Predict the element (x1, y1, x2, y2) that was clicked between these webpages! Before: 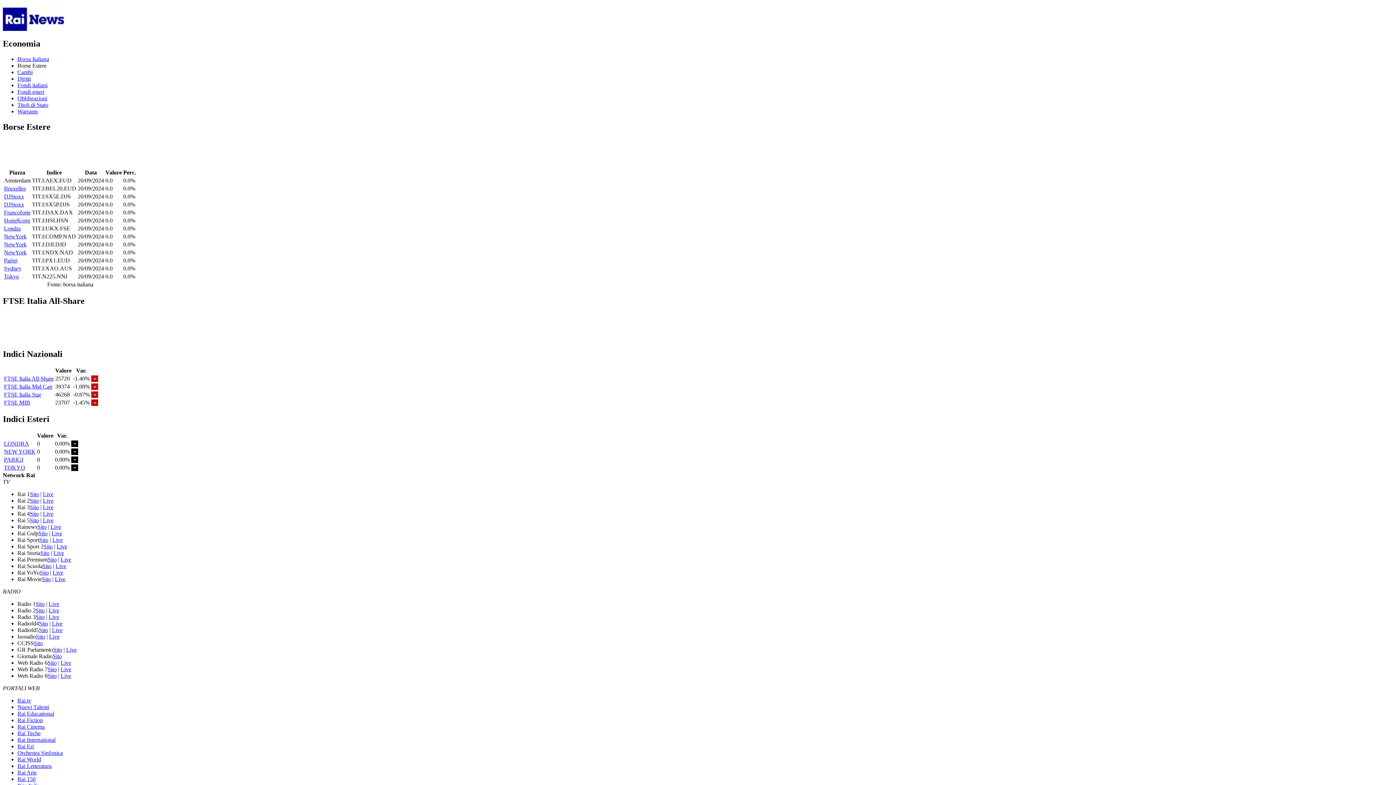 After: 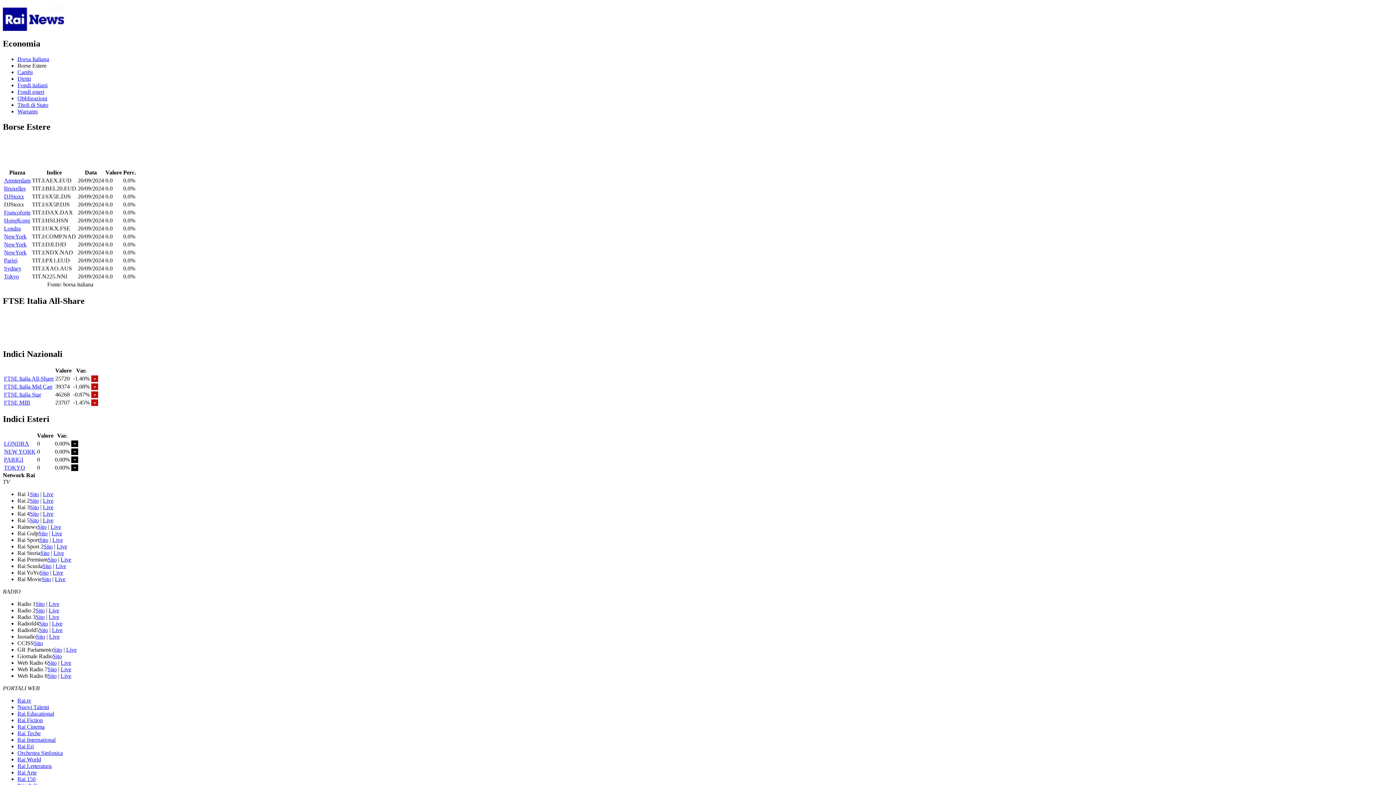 Action: label: DJStoxx bbox: (4, 201, 24, 207)